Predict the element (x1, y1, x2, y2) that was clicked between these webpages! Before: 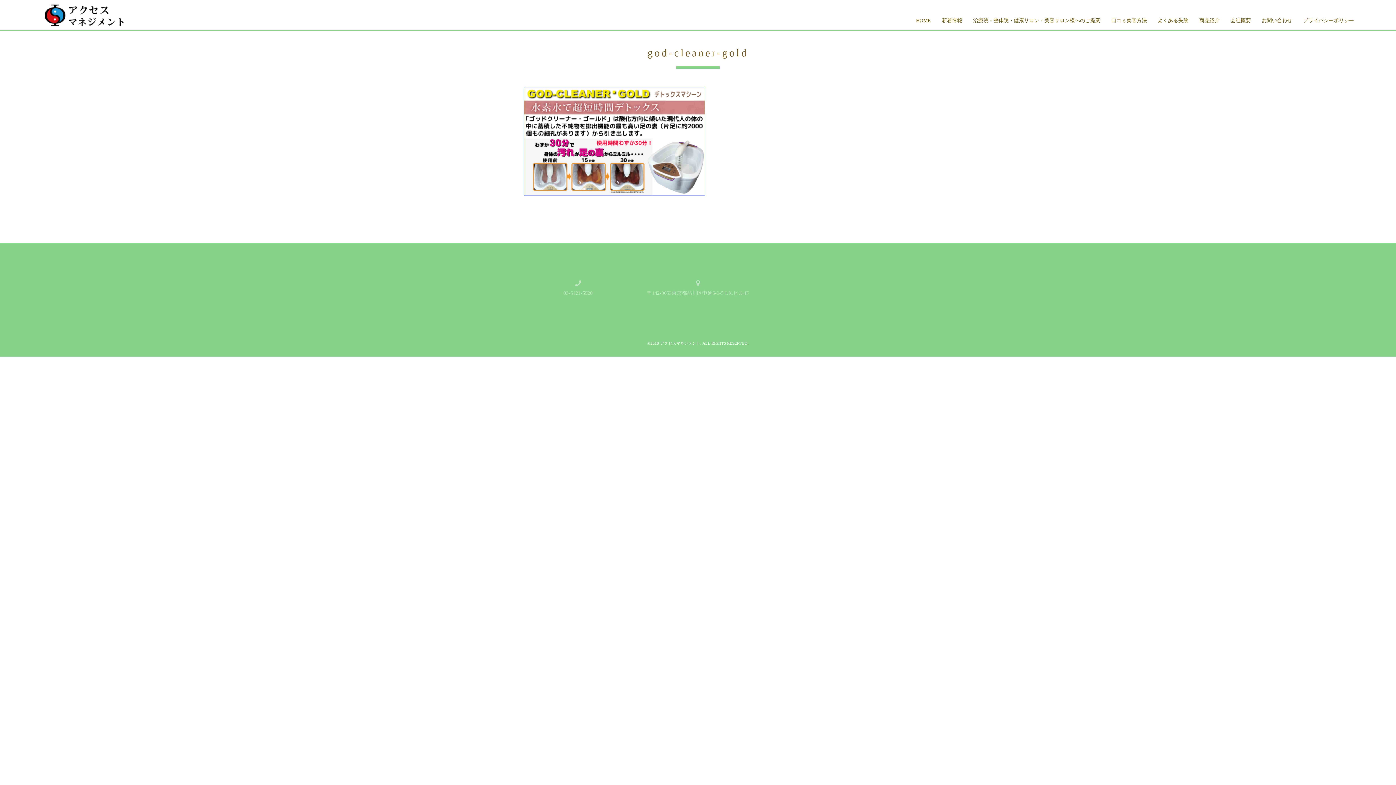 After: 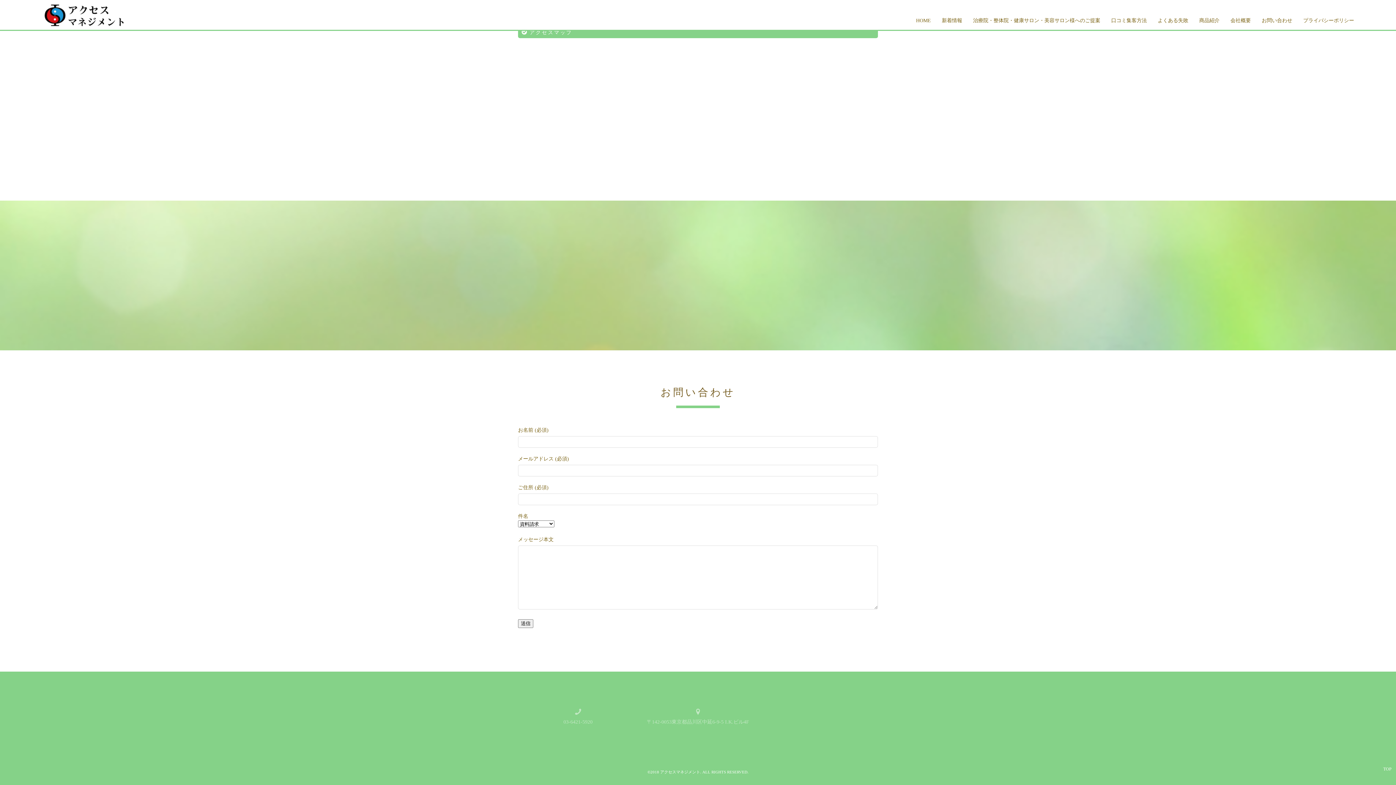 Action: label: お問い合わせ bbox: (1262, 17, 1292, 23)